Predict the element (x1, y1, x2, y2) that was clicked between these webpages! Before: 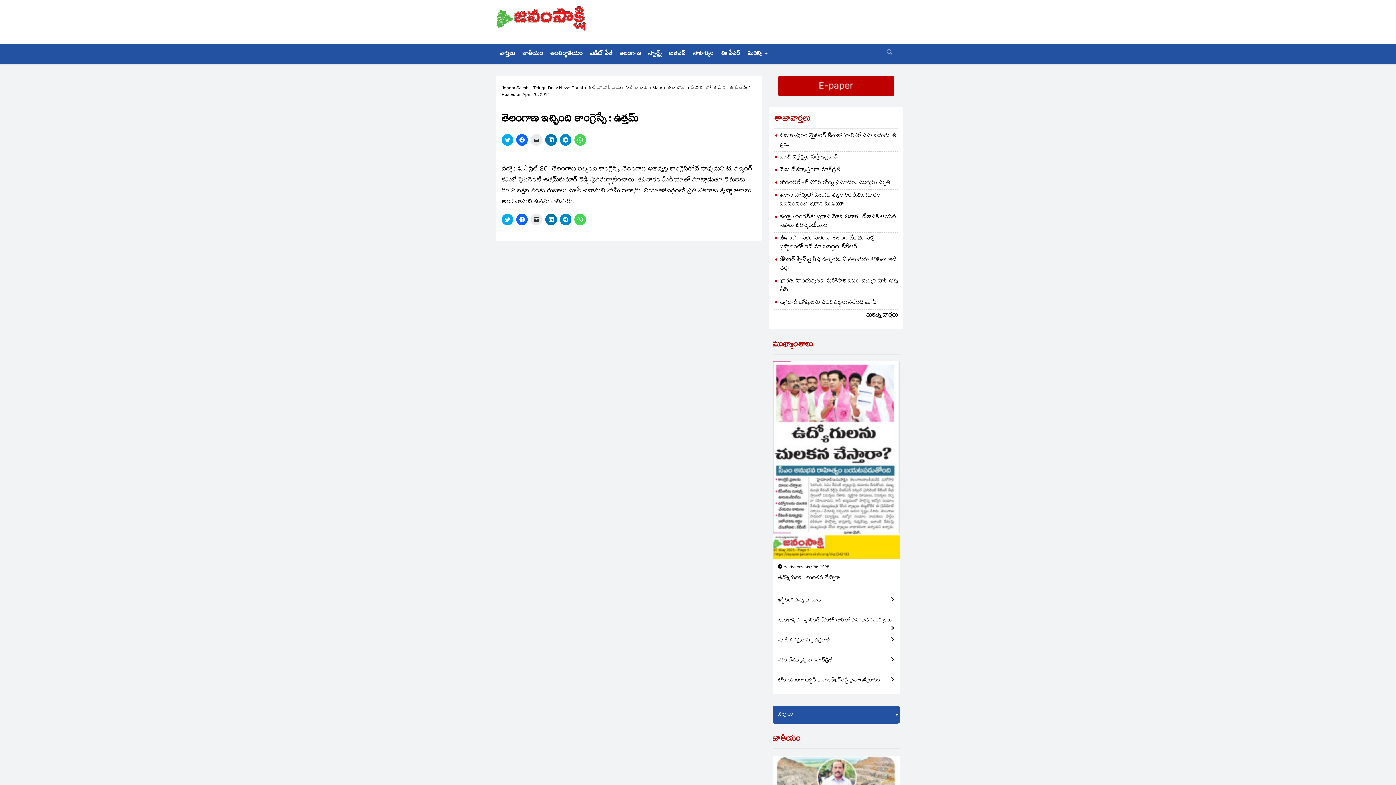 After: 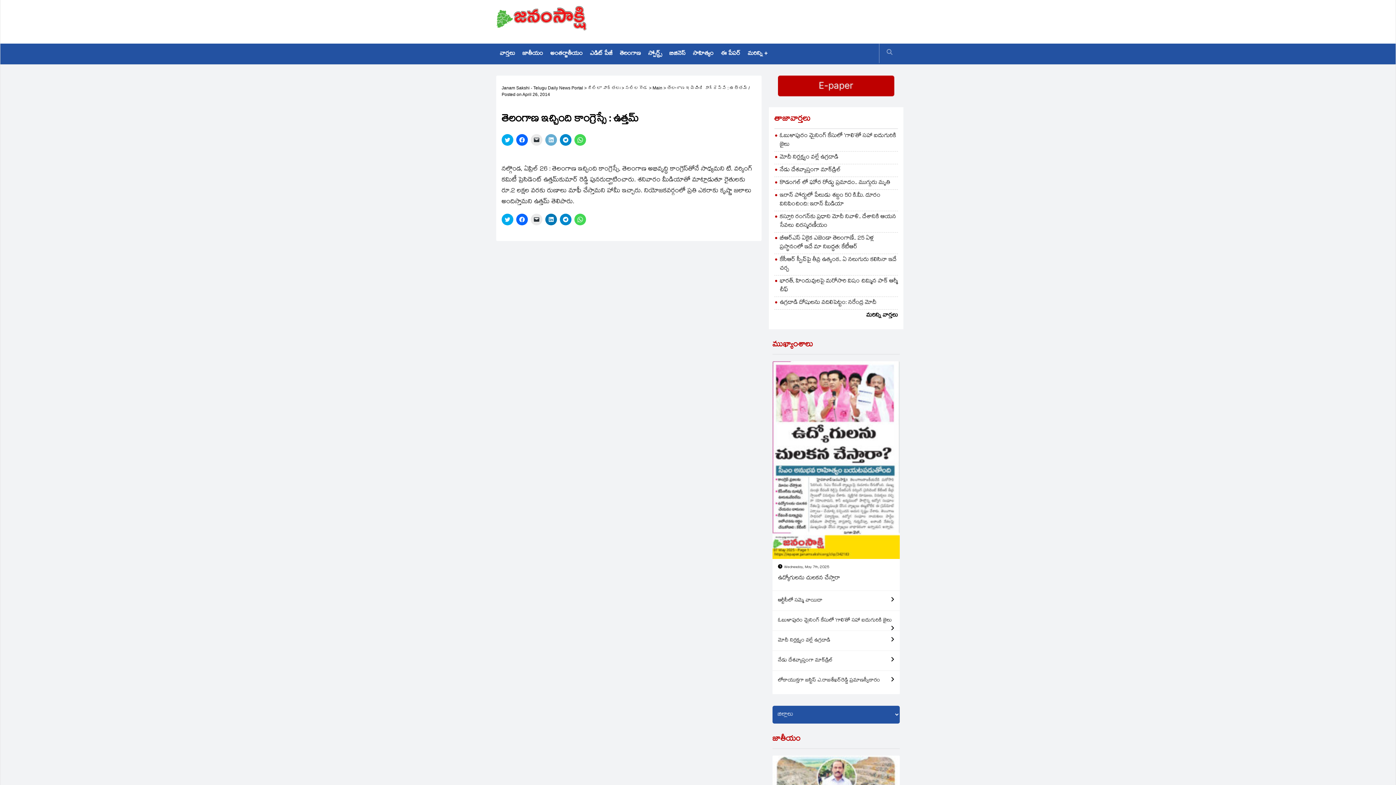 Action: bbox: (545, 134, 557, 145) label: Click to share on LinkedIn (Opens in new window)